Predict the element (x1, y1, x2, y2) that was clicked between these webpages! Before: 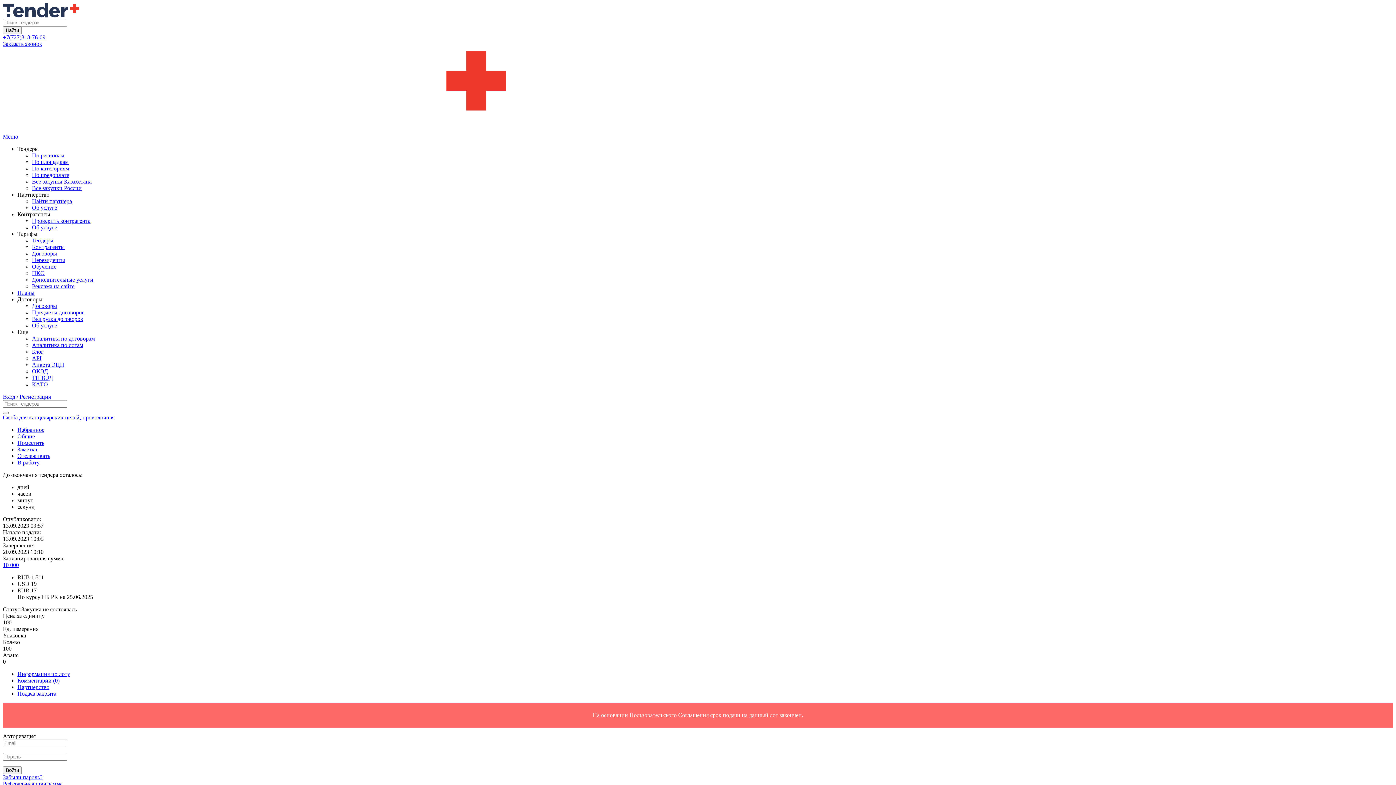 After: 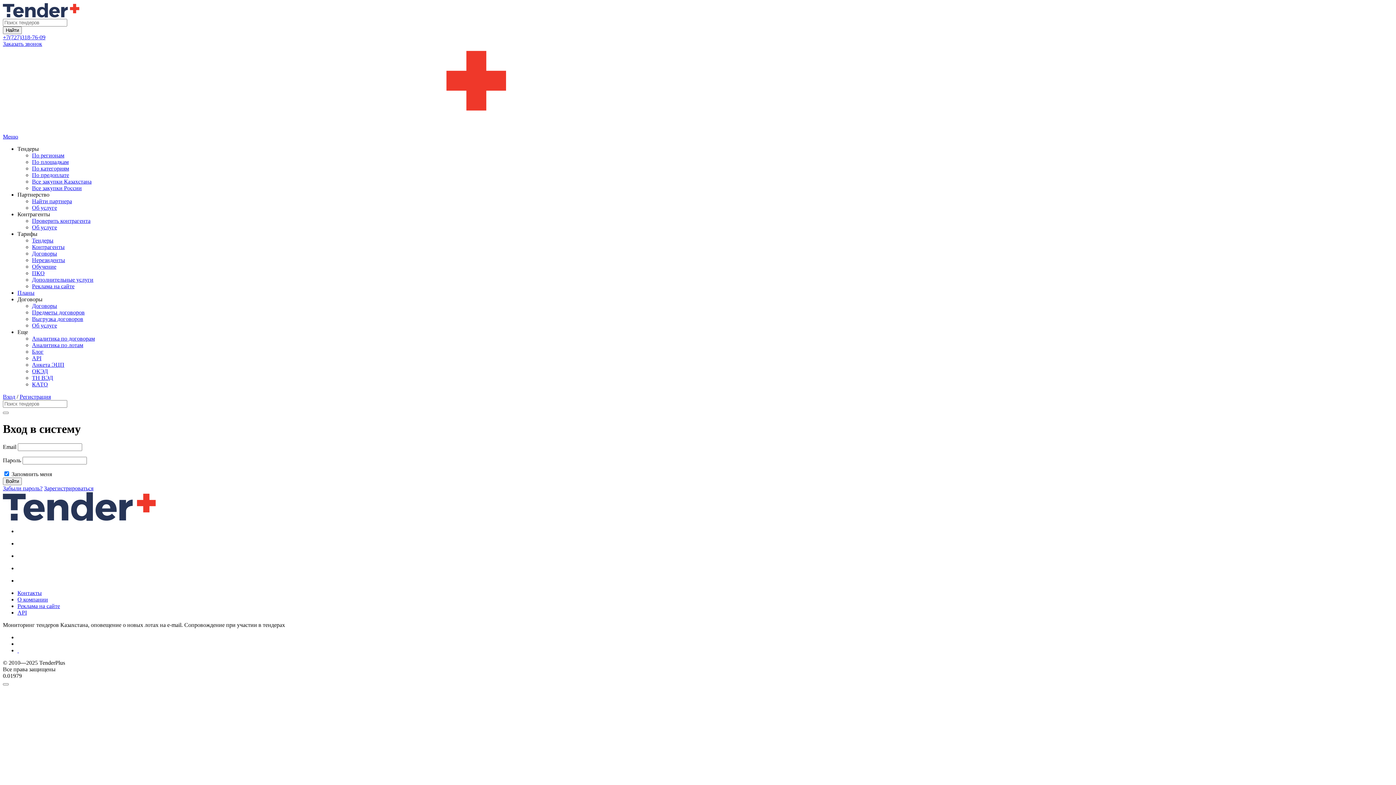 Action: bbox: (2, 414, 114, 420) label: Скоба для канцелярских целей, проволочная